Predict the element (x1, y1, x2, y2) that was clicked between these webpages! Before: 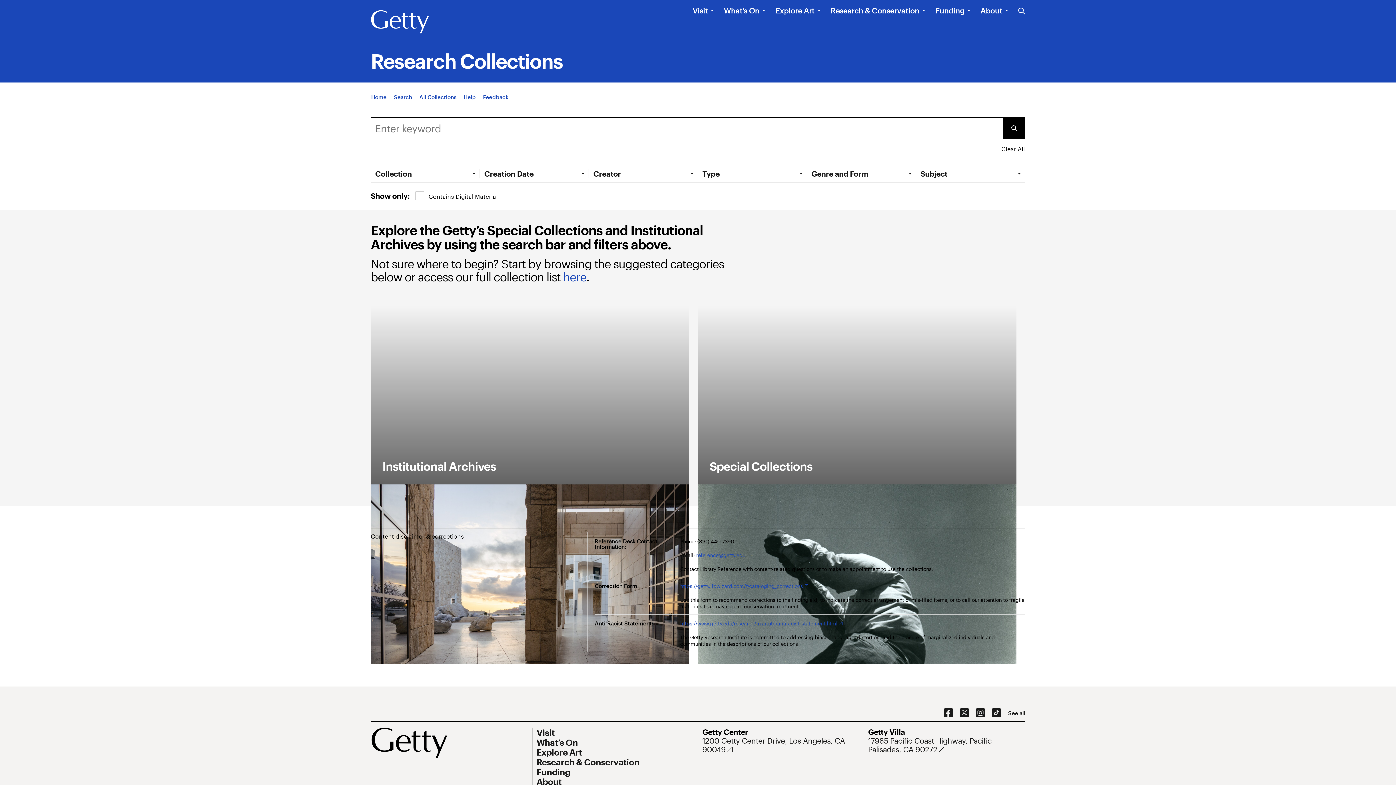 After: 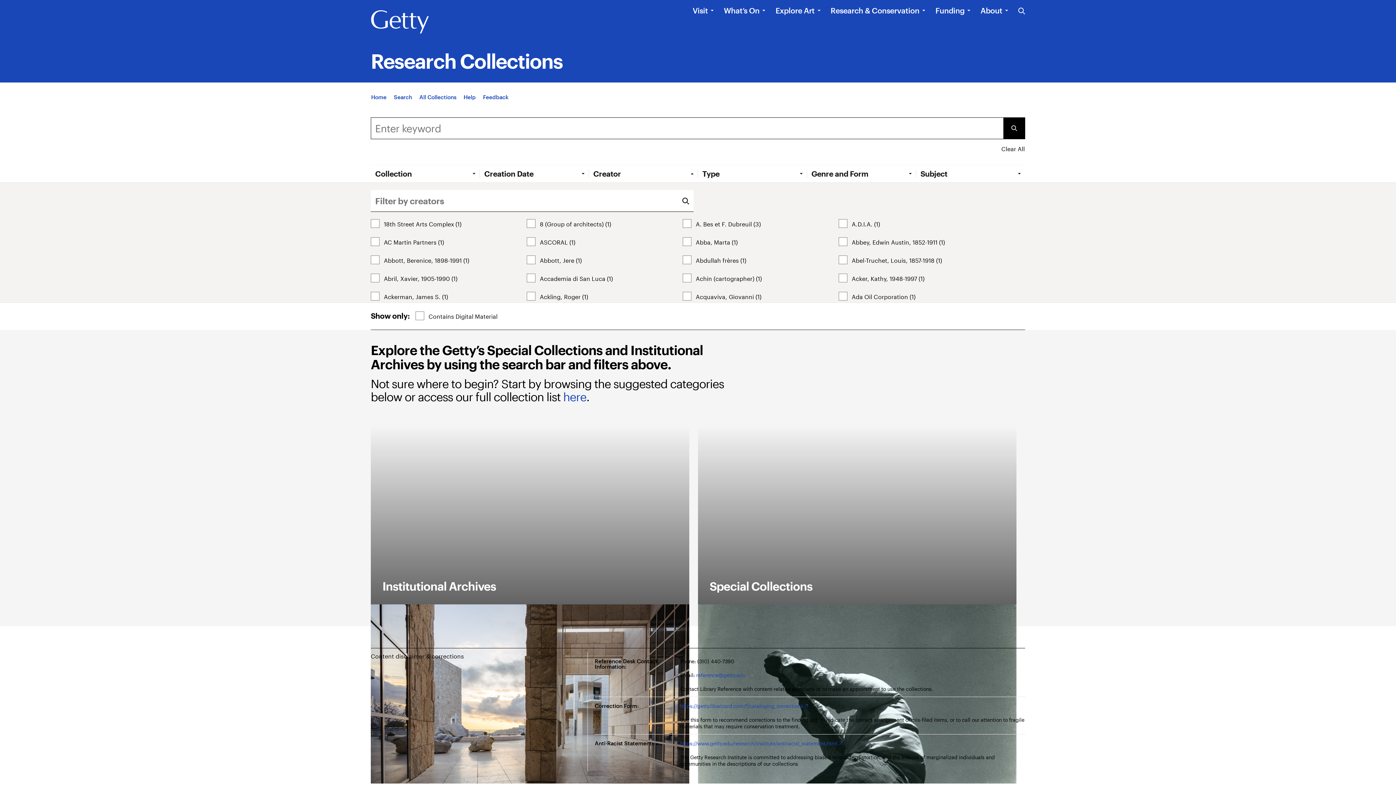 Action: bbox: (593, 169, 697, 178) label: Open Tab: Creator